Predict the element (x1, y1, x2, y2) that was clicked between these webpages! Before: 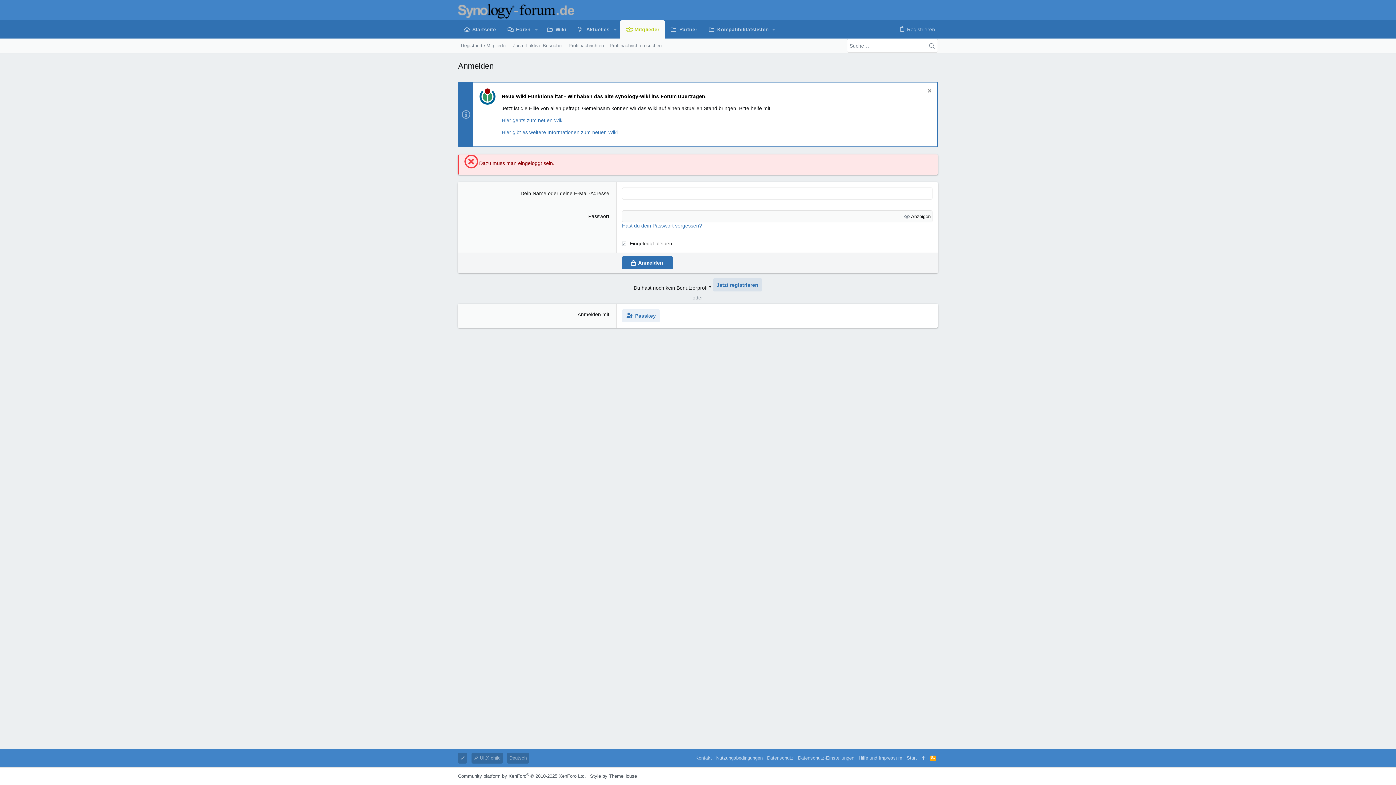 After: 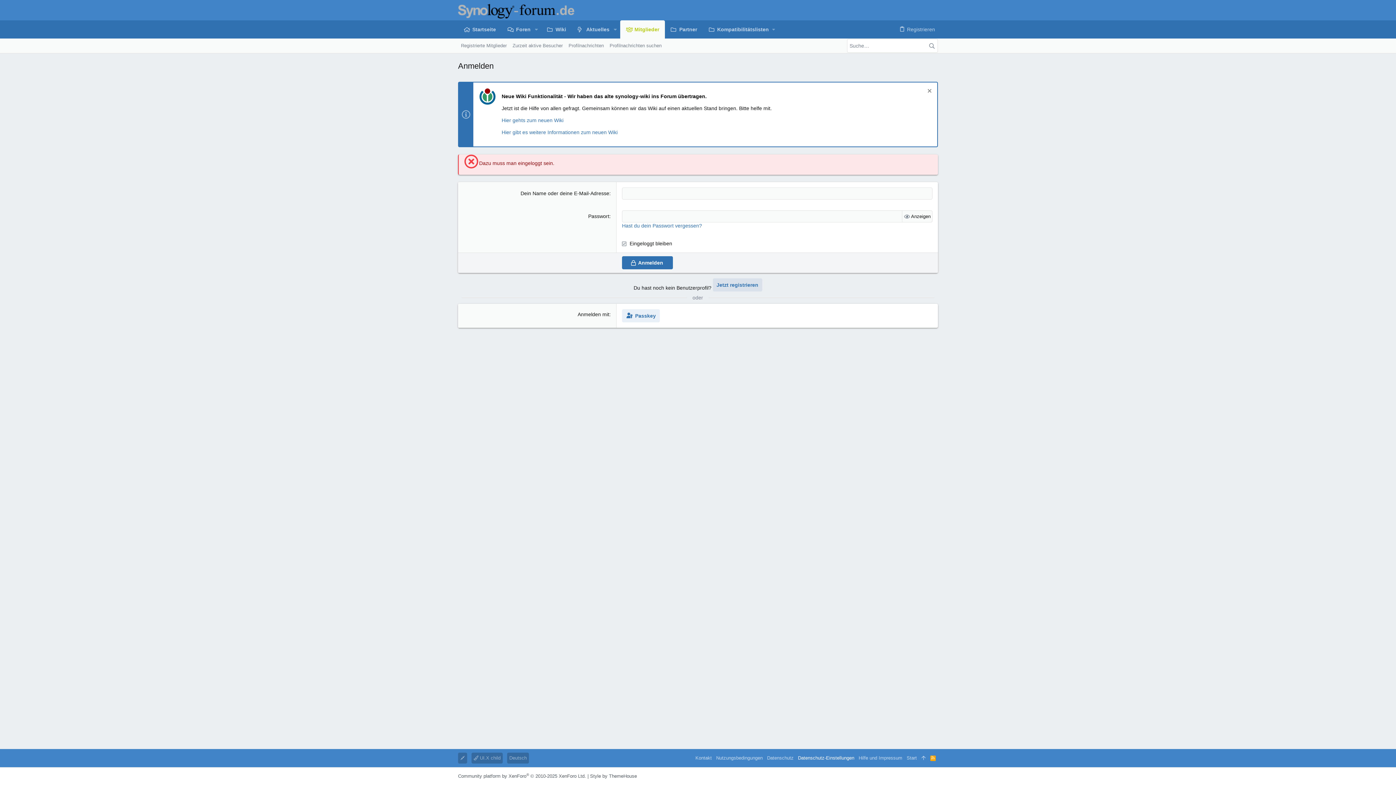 Action: bbox: (796, 753, 856, 764) label: Datenschutz-Einstellungen